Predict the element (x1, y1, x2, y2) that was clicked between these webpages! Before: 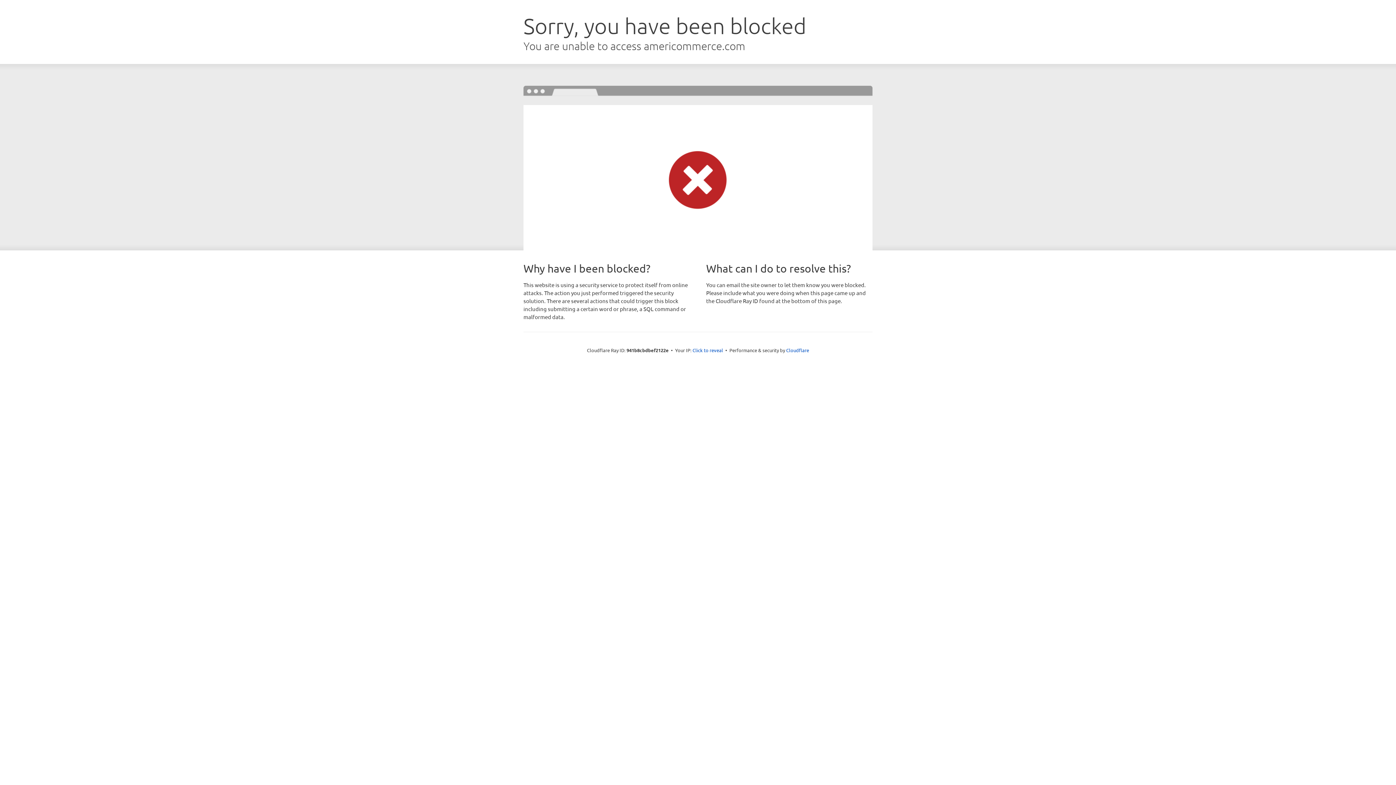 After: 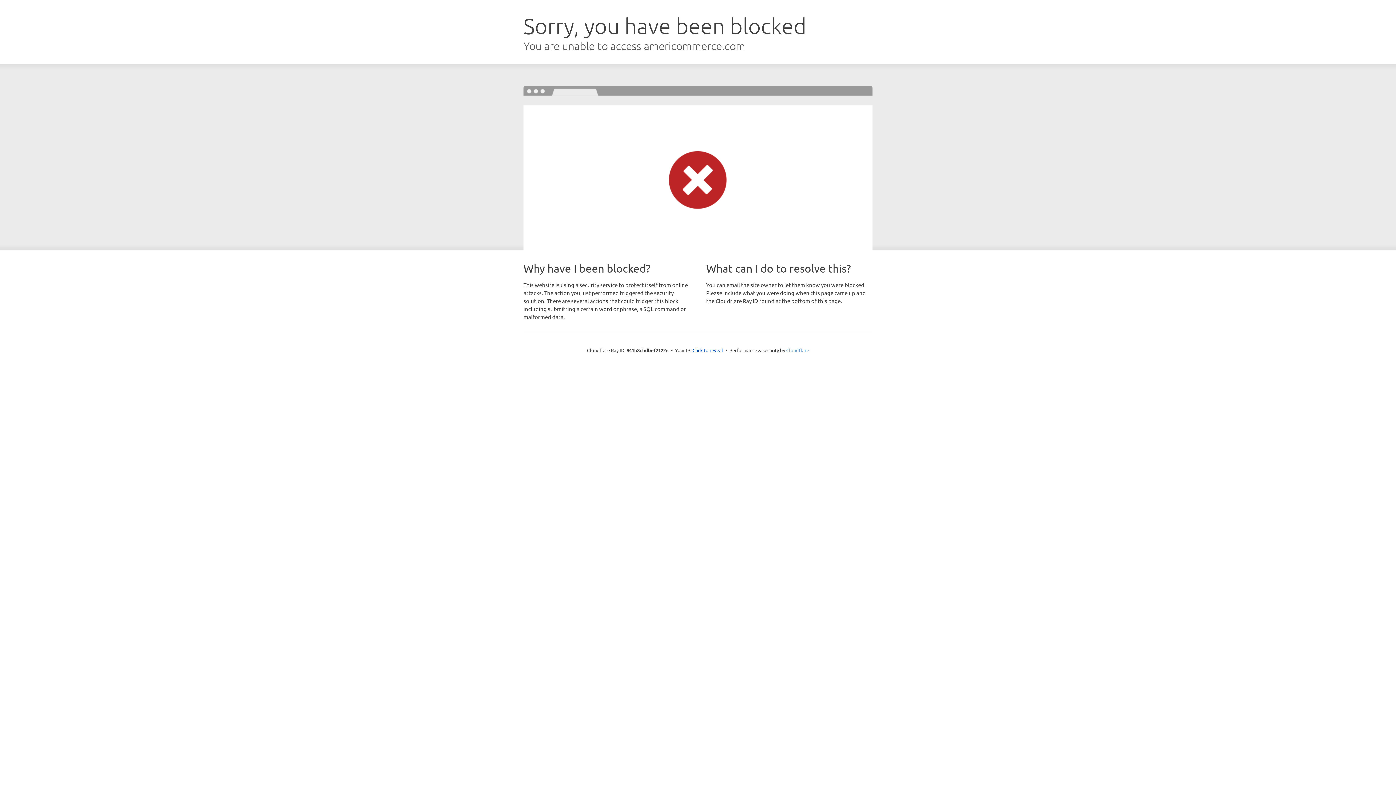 Action: label: Cloudflare bbox: (786, 347, 809, 353)